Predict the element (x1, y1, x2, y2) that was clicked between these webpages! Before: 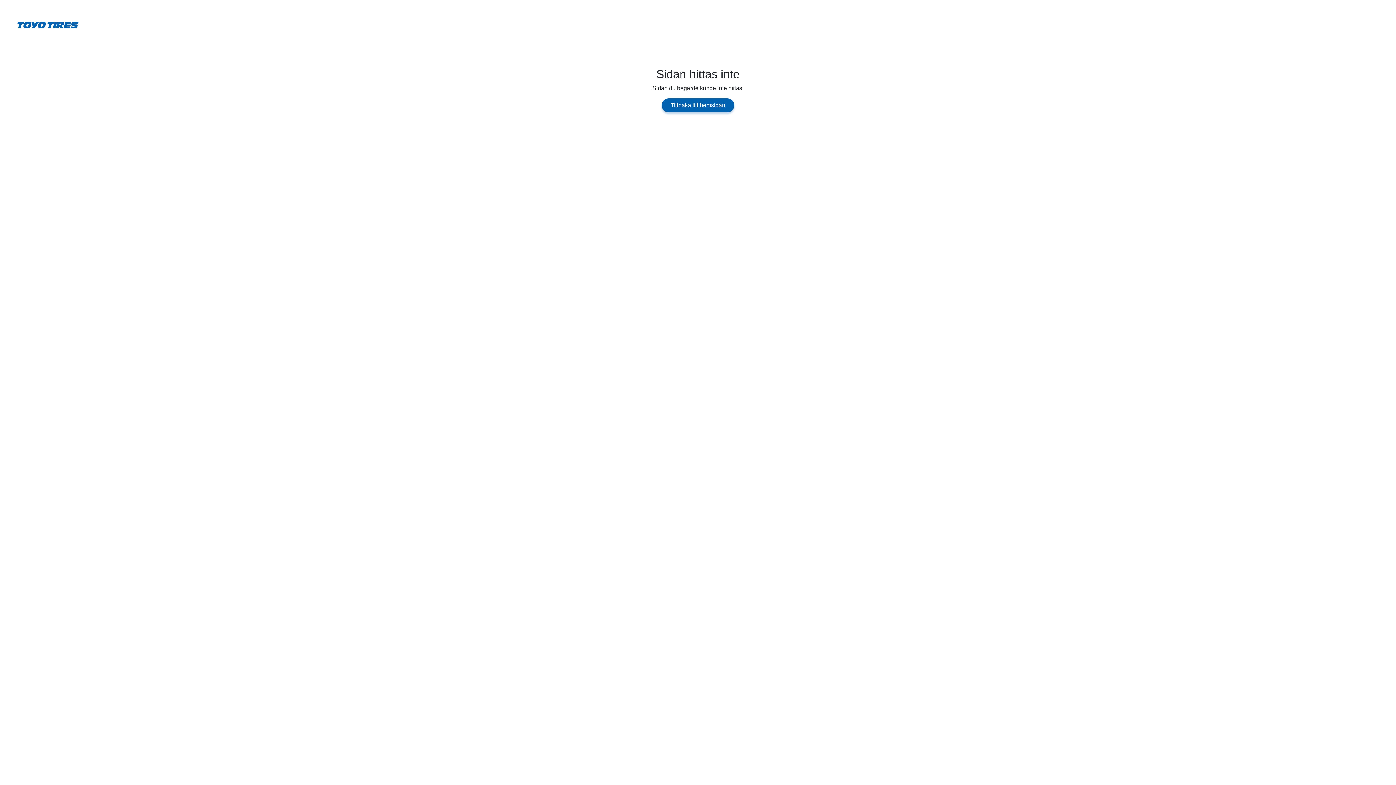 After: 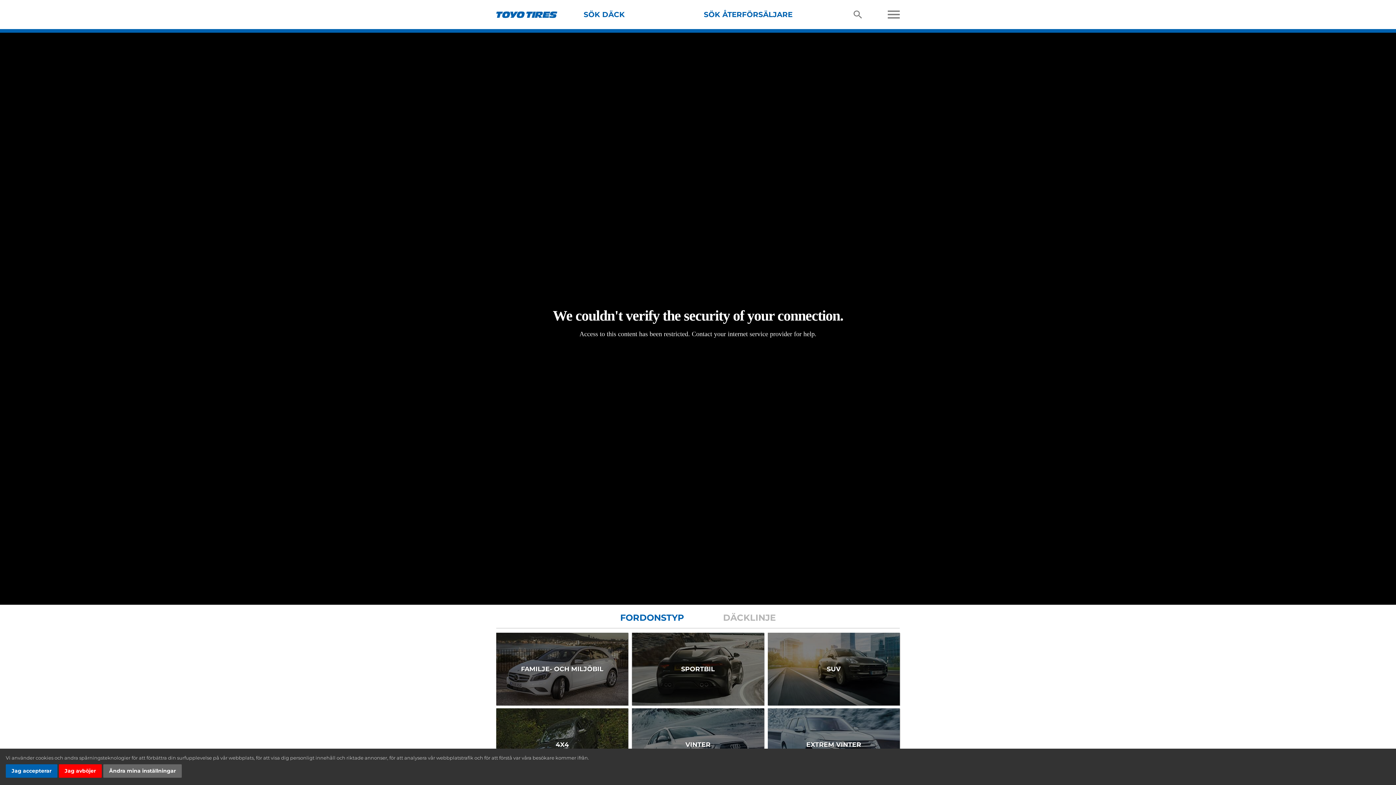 Action: label: Tillbaka till hemsidan bbox: (661, 98, 734, 112)